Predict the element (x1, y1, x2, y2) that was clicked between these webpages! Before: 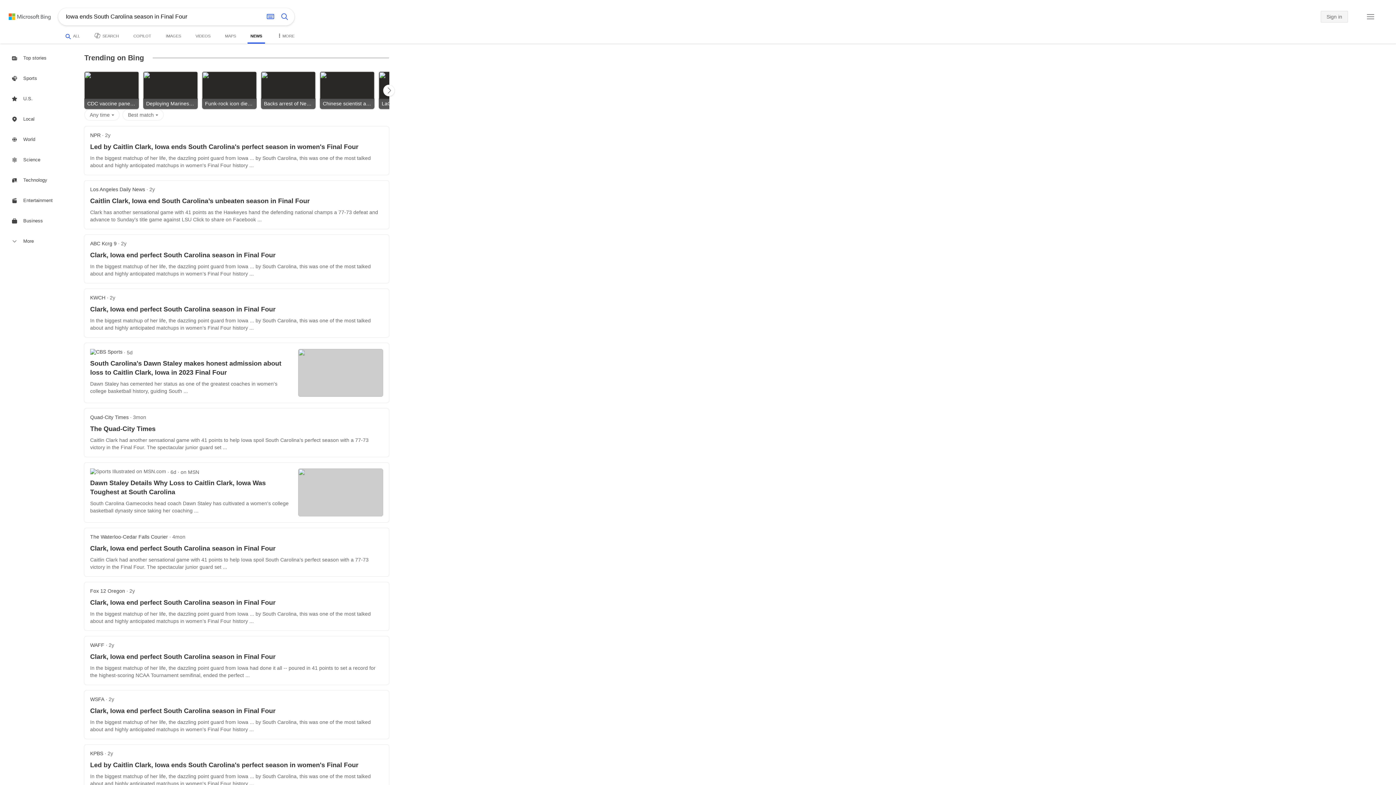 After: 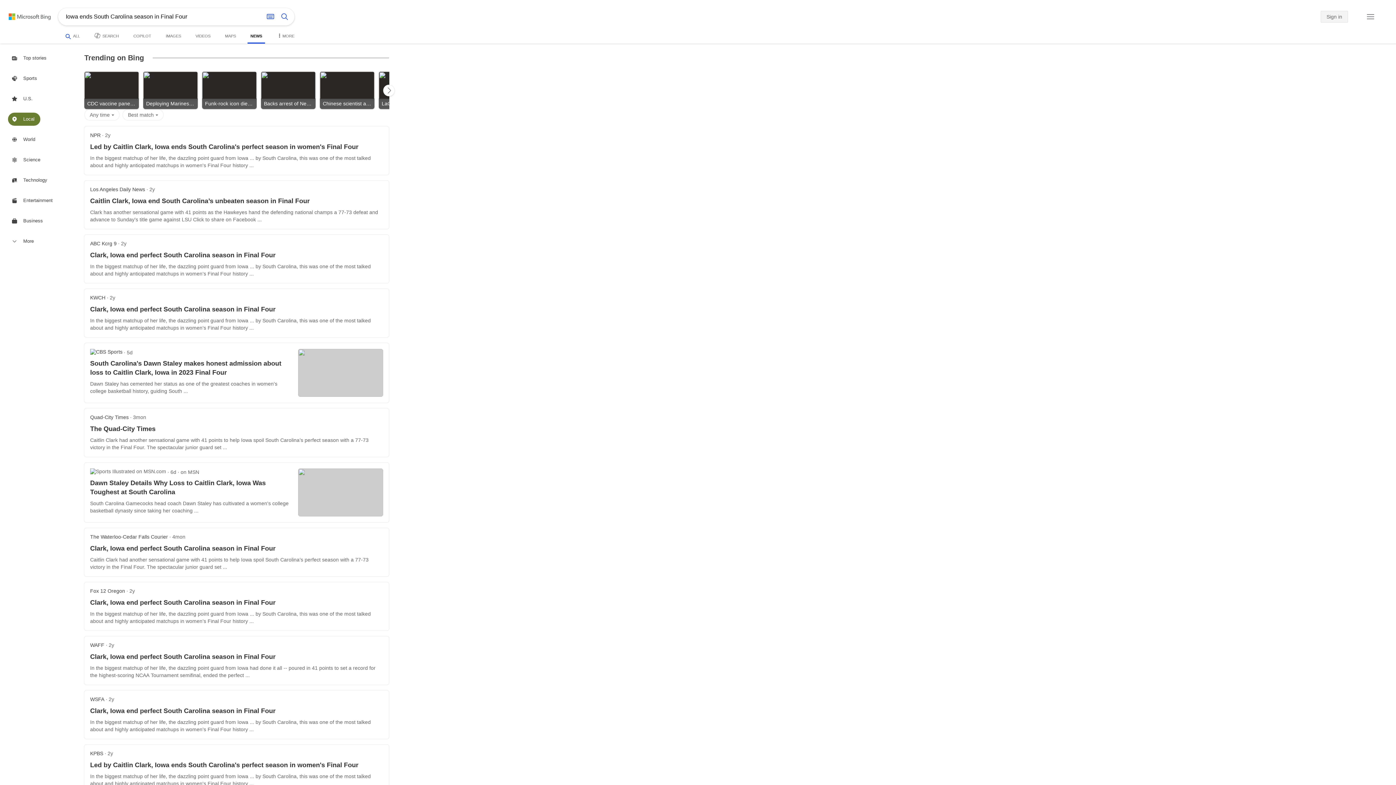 Action: label: Search news about Local bbox: (8, 112, 40, 125)